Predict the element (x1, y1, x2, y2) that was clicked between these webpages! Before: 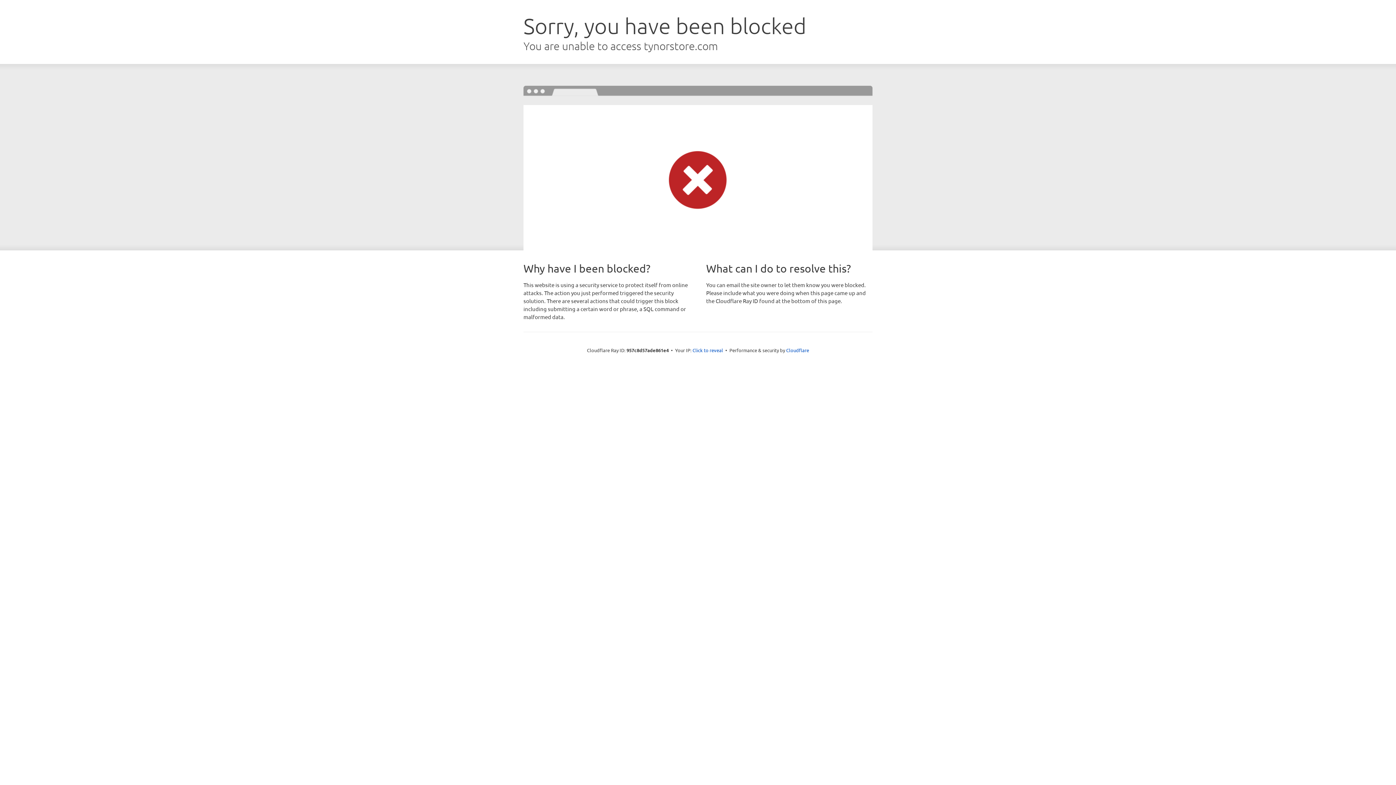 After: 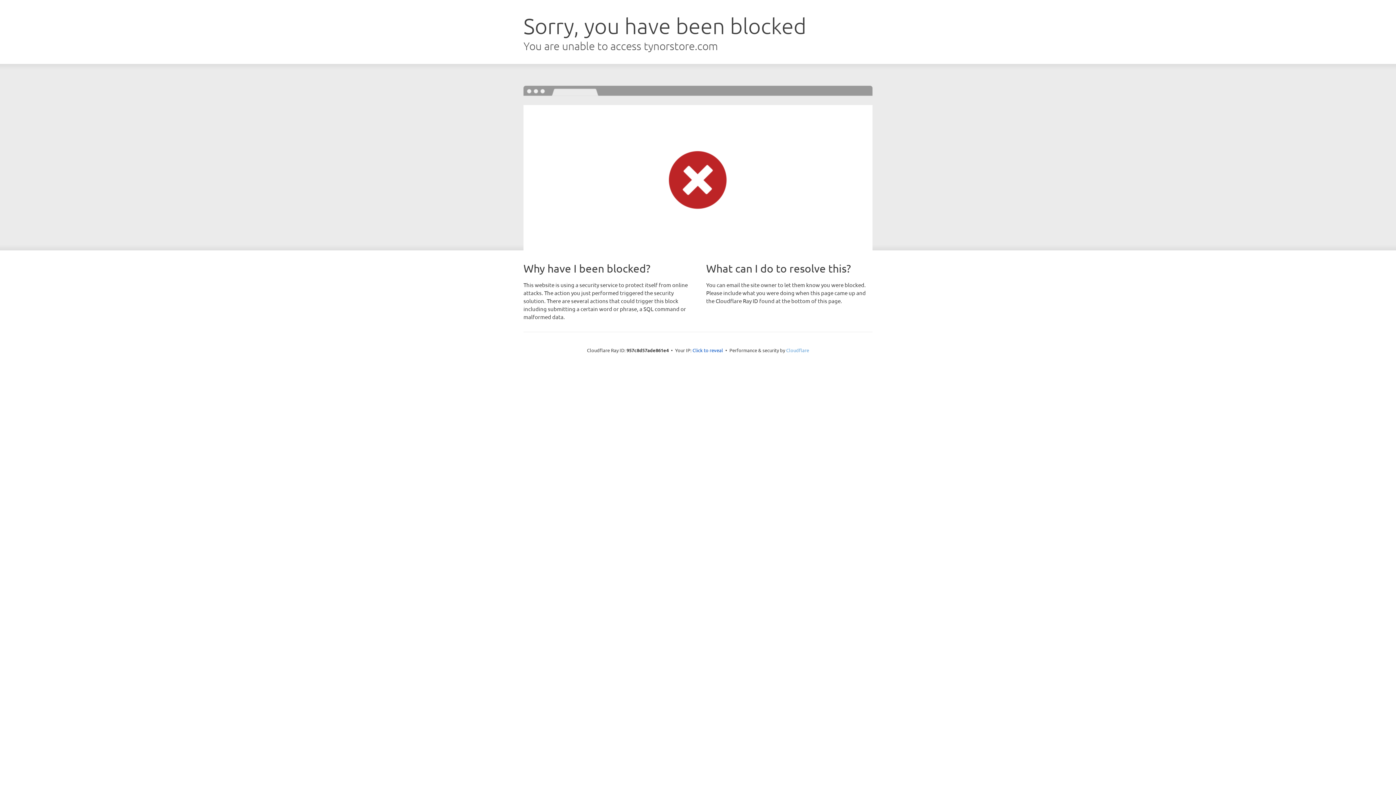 Action: label: Cloudflare bbox: (786, 347, 809, 353)